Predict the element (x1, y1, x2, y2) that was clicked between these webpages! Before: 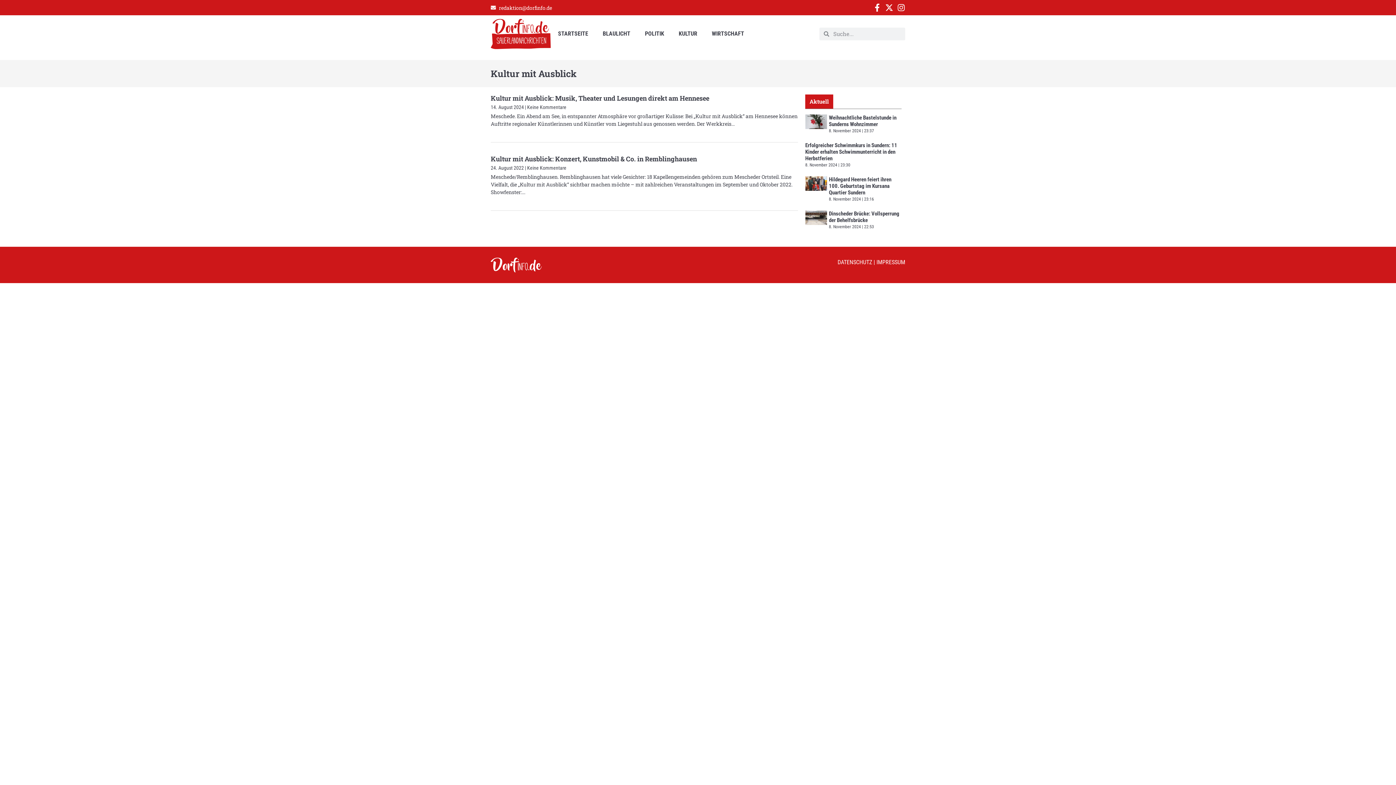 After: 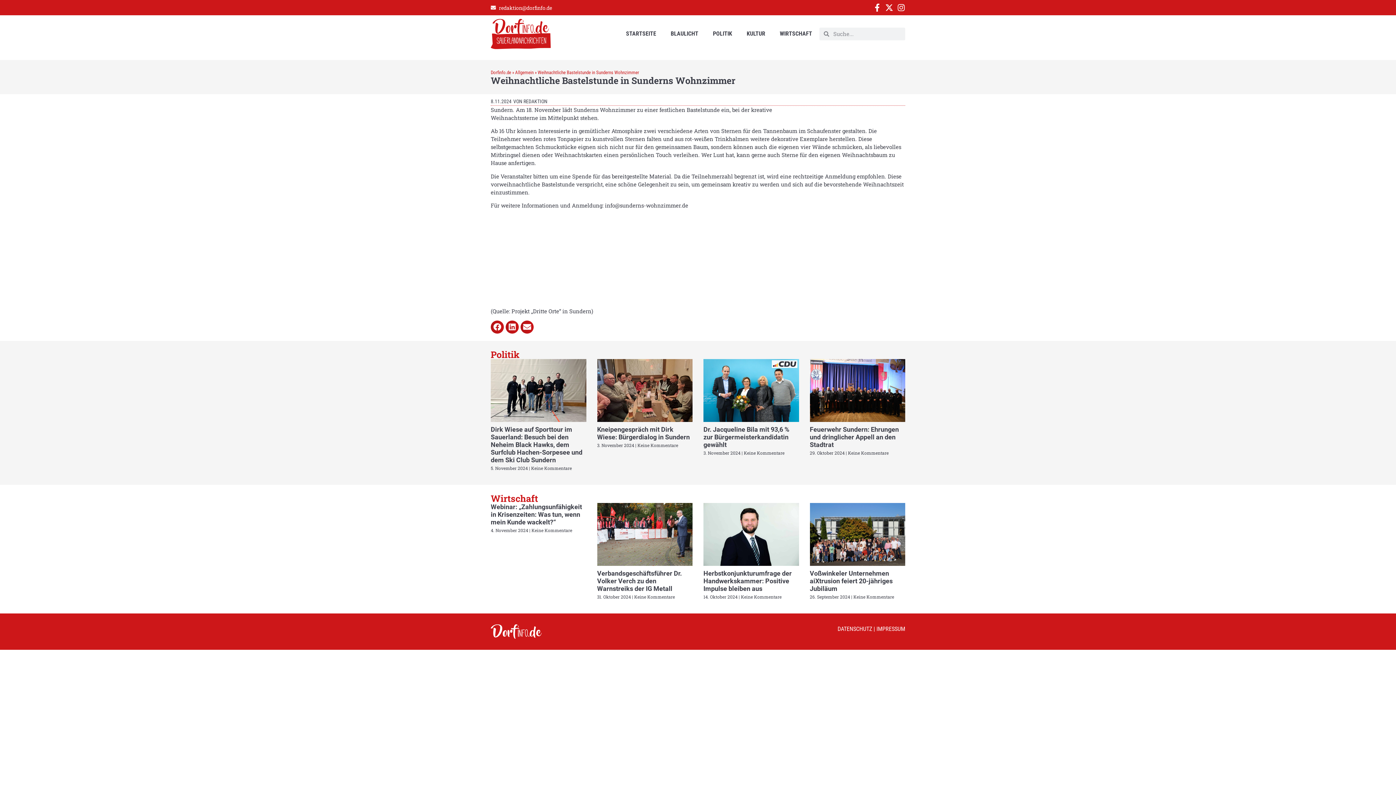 Action: bbox: (805, 114, 827, 138)